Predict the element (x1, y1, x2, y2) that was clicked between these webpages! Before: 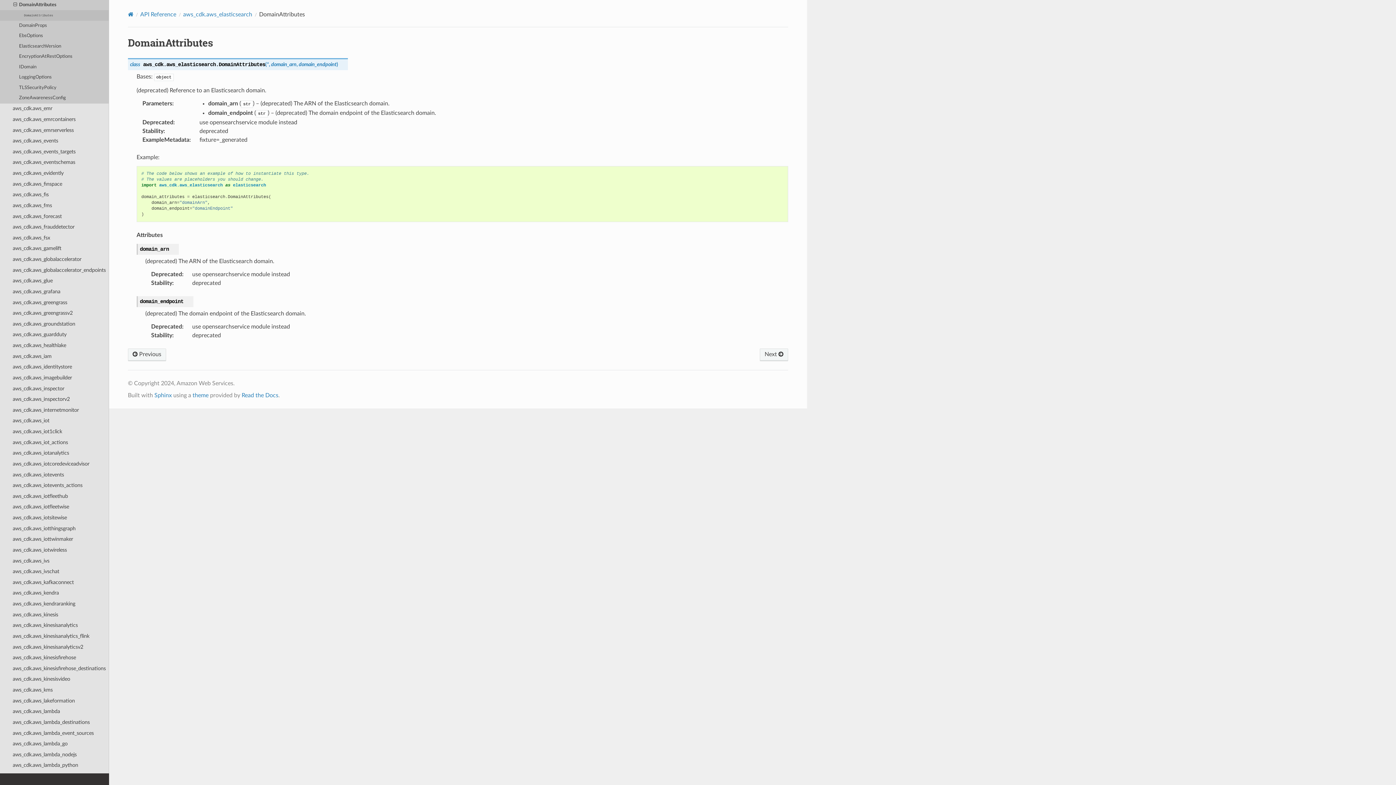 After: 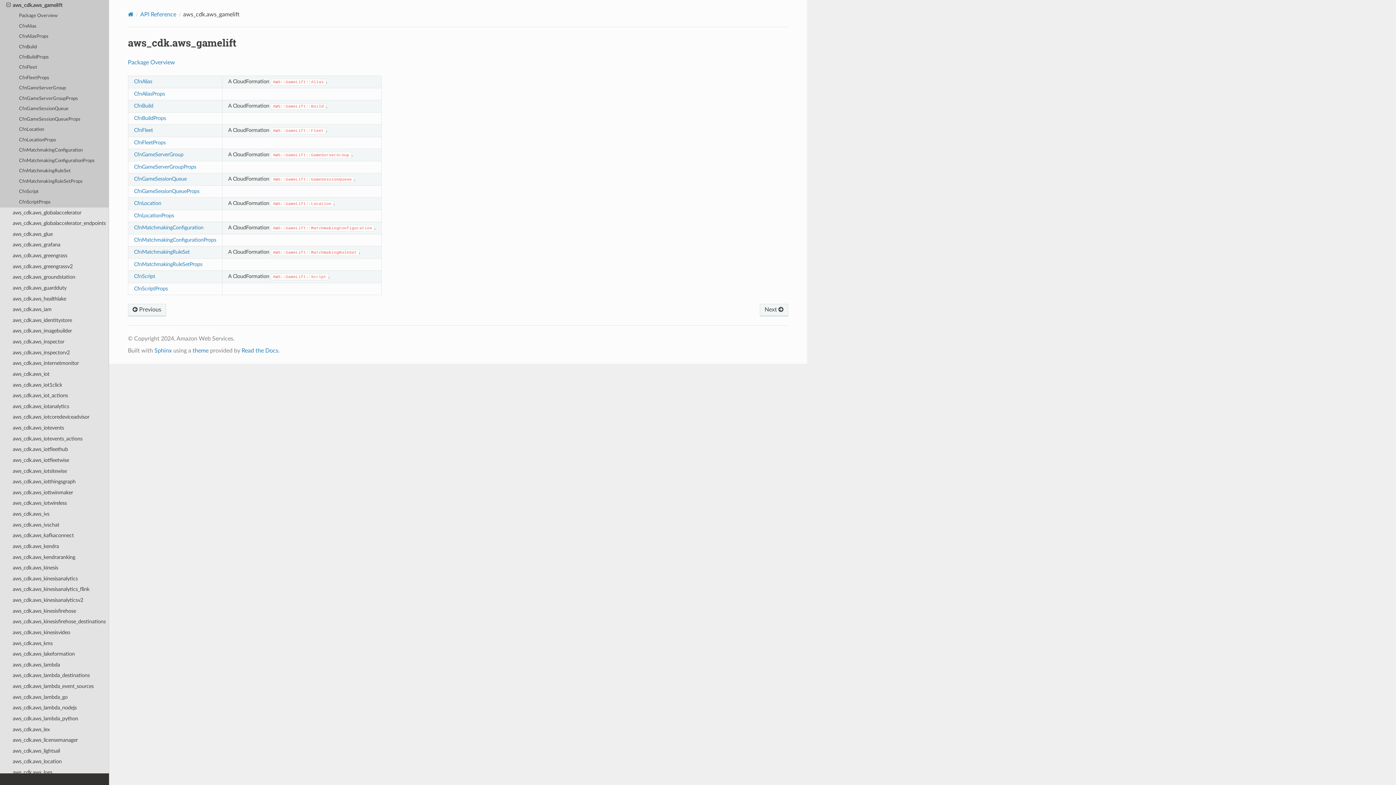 Action: bbox: (0, 243, 109, 254) label: aws_cdk.aws_gamelift